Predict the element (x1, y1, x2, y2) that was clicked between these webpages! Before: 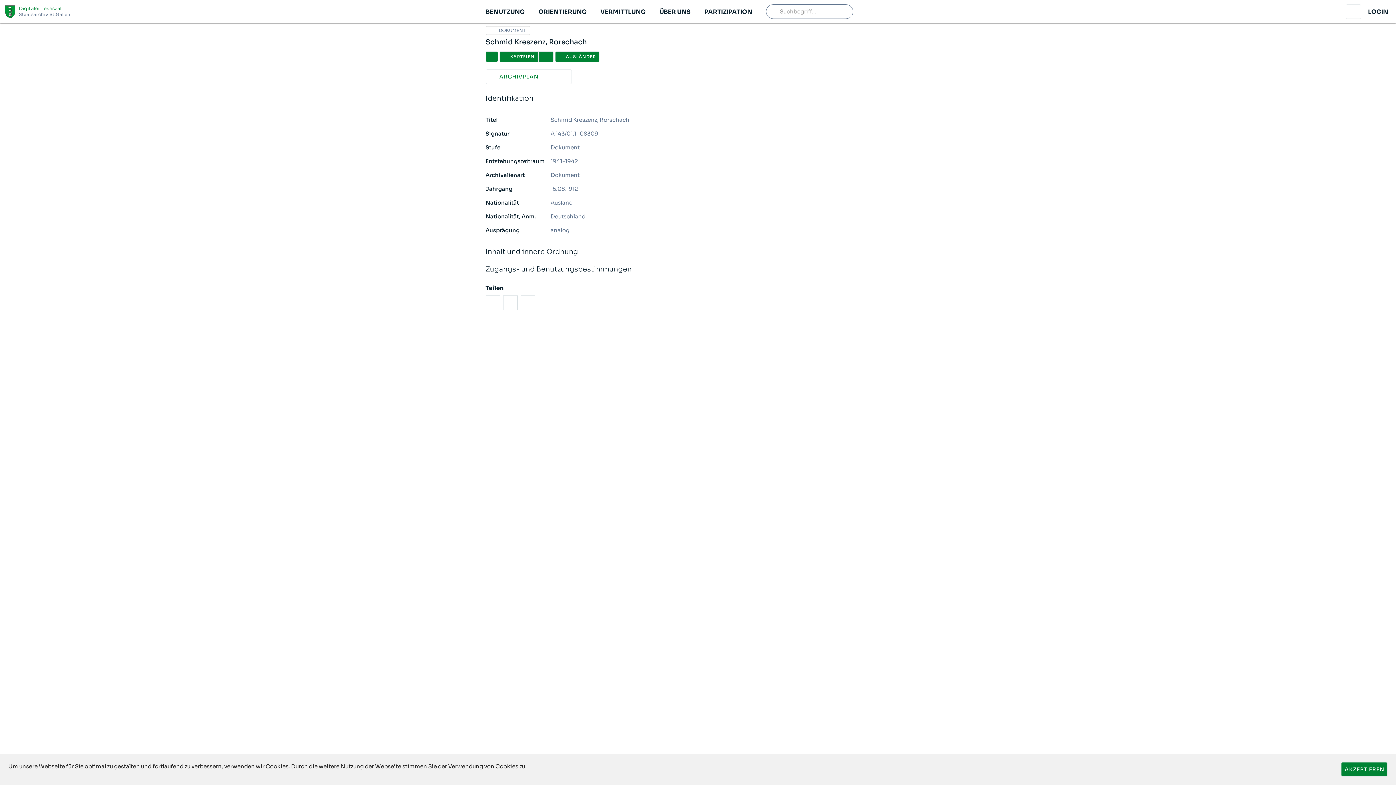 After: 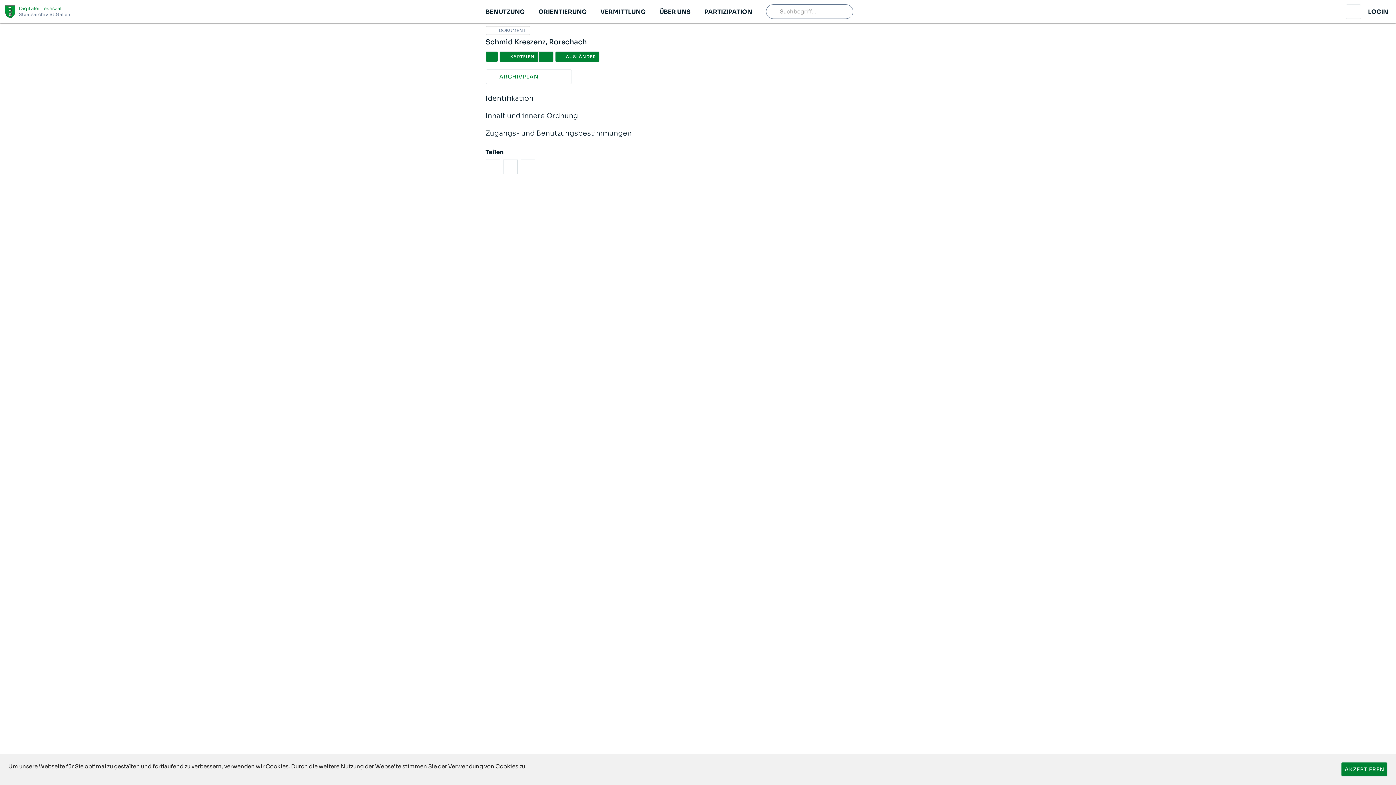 Action: label: Identifikation bbox: (485, 89, 910, 107)